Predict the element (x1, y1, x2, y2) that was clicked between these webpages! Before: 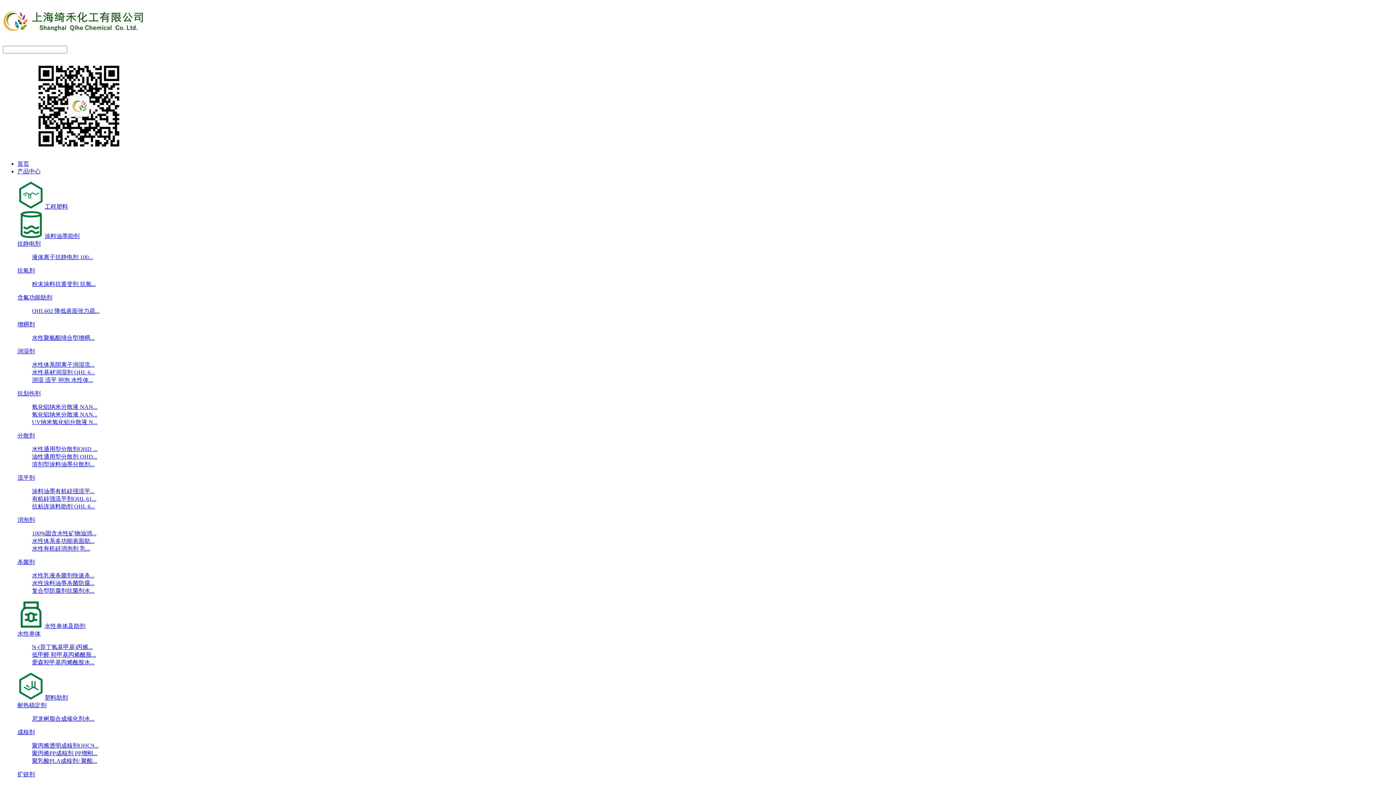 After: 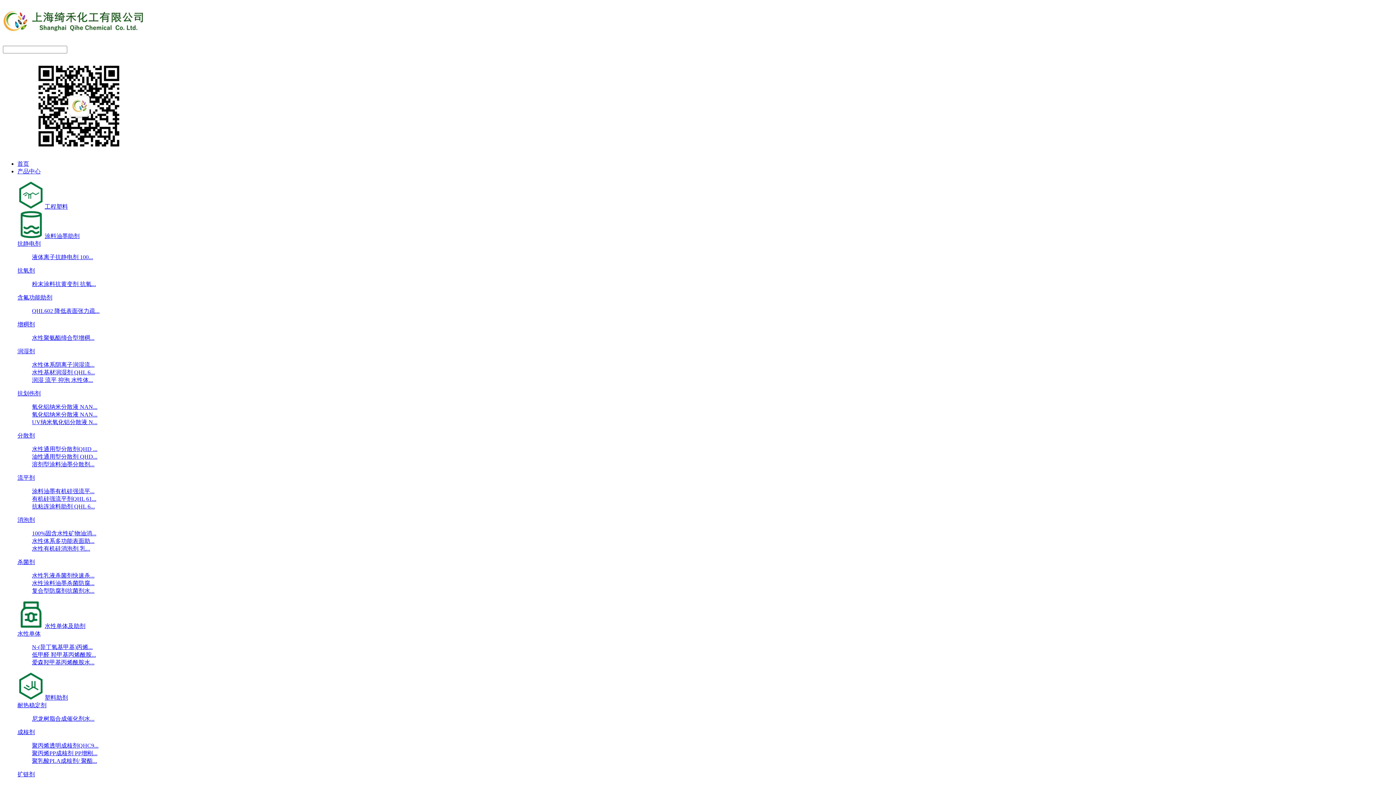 Action: label: 氧化铝纳米分散液 NAN... bbox: (32, 411, 97, 417)